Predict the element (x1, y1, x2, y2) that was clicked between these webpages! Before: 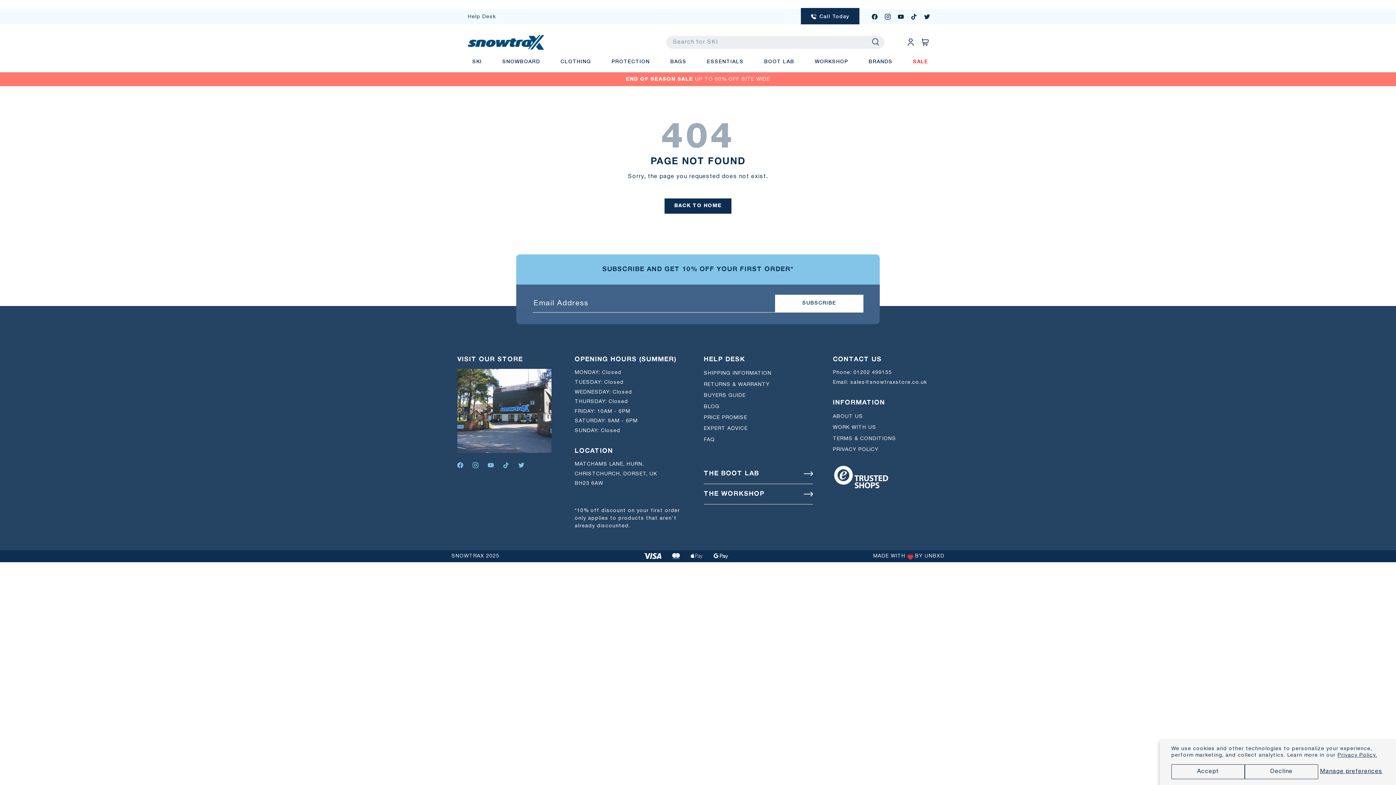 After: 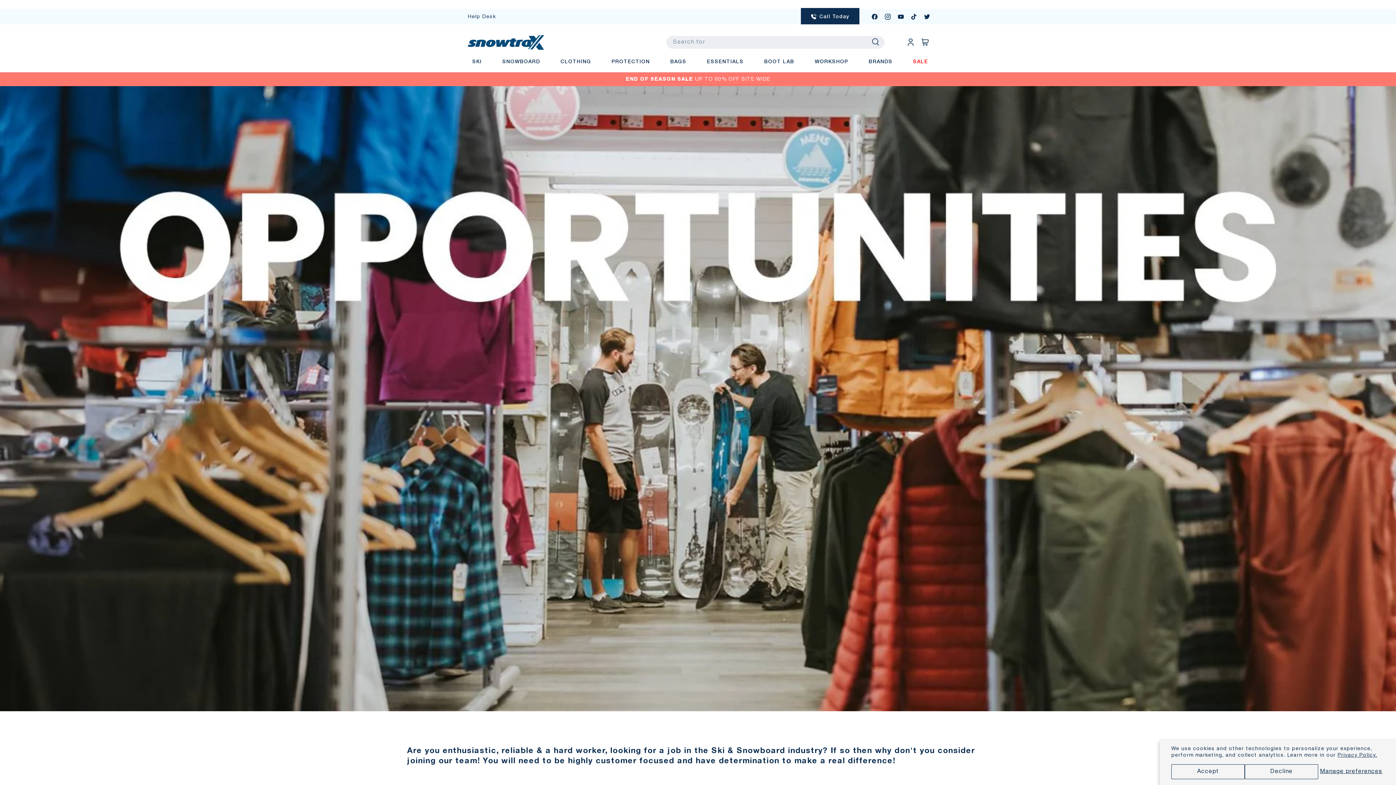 Action: label: WORK WITH US bbox: (833, 425, 876, 430)